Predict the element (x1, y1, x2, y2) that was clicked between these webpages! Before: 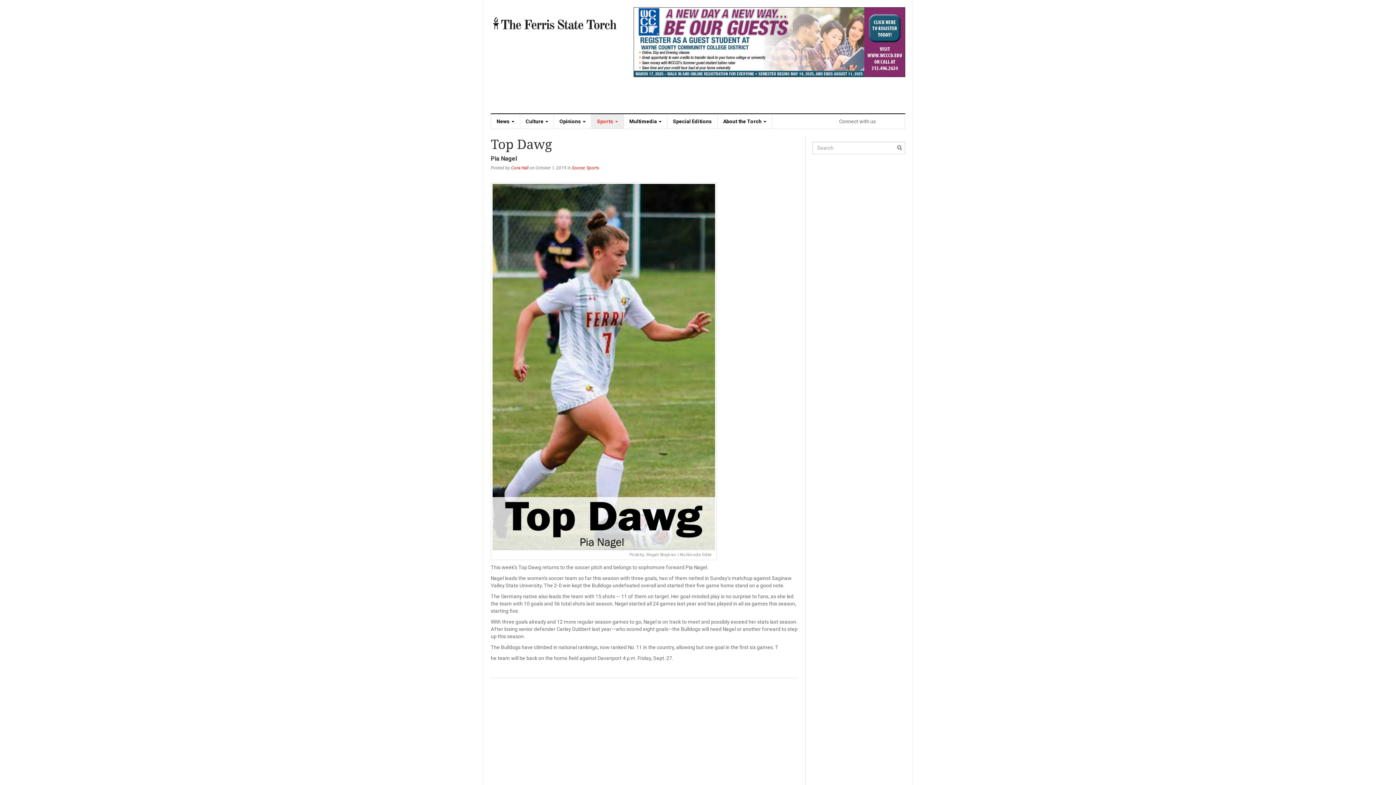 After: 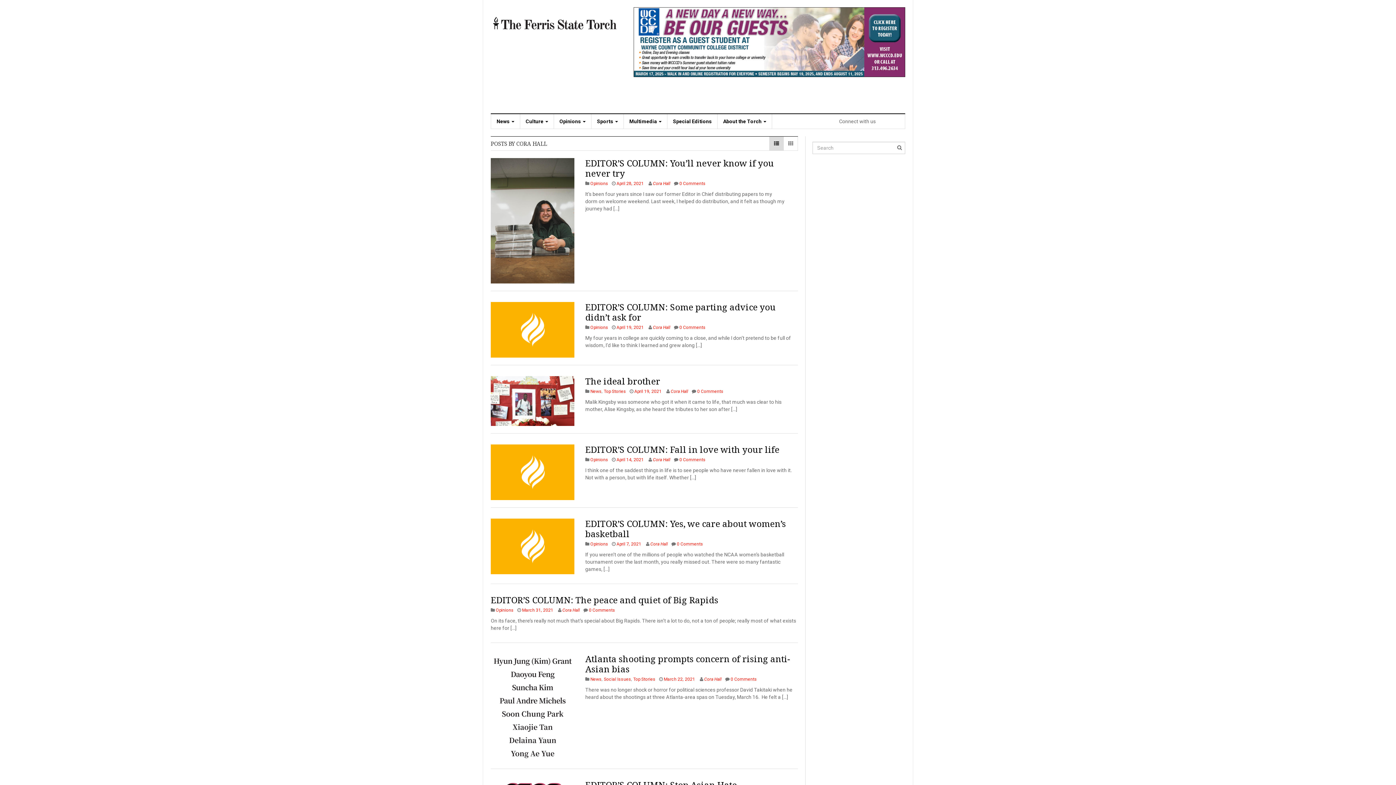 Action: label: Cora Hall bbox: (511, 165, 528, 170)